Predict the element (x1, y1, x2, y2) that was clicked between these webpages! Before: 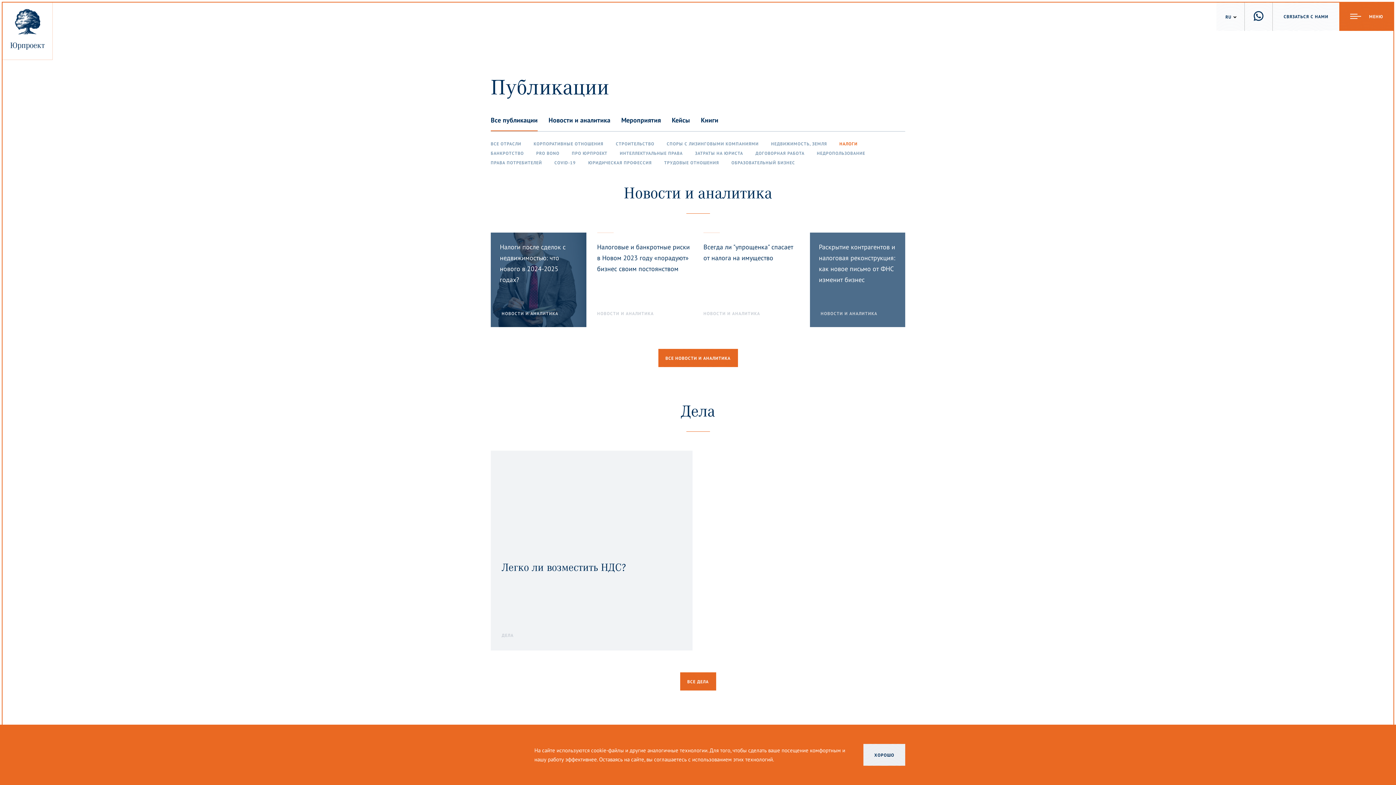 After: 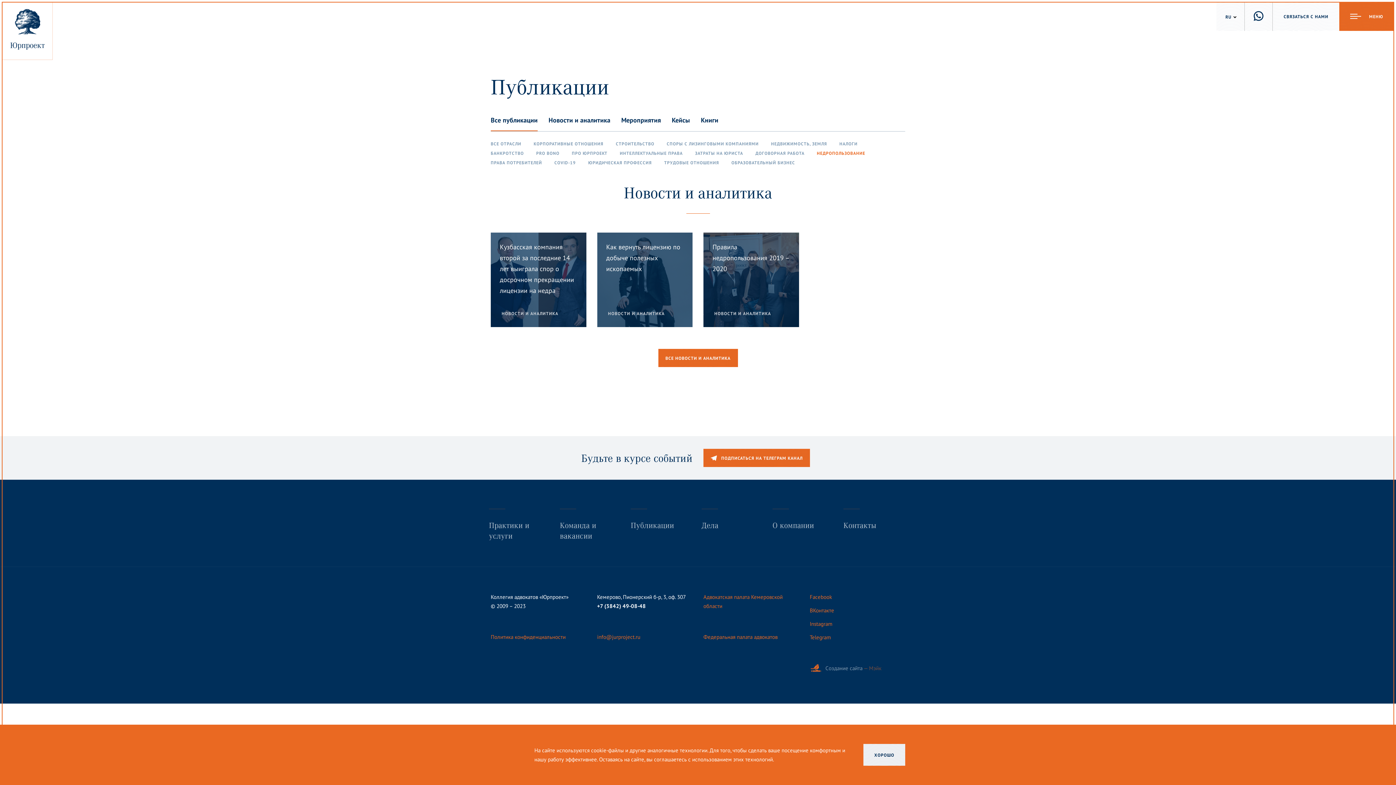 Action: bbox: (817, 148, 865, 157) label: НЕДРОПОЛЬЗОВАНИЕ